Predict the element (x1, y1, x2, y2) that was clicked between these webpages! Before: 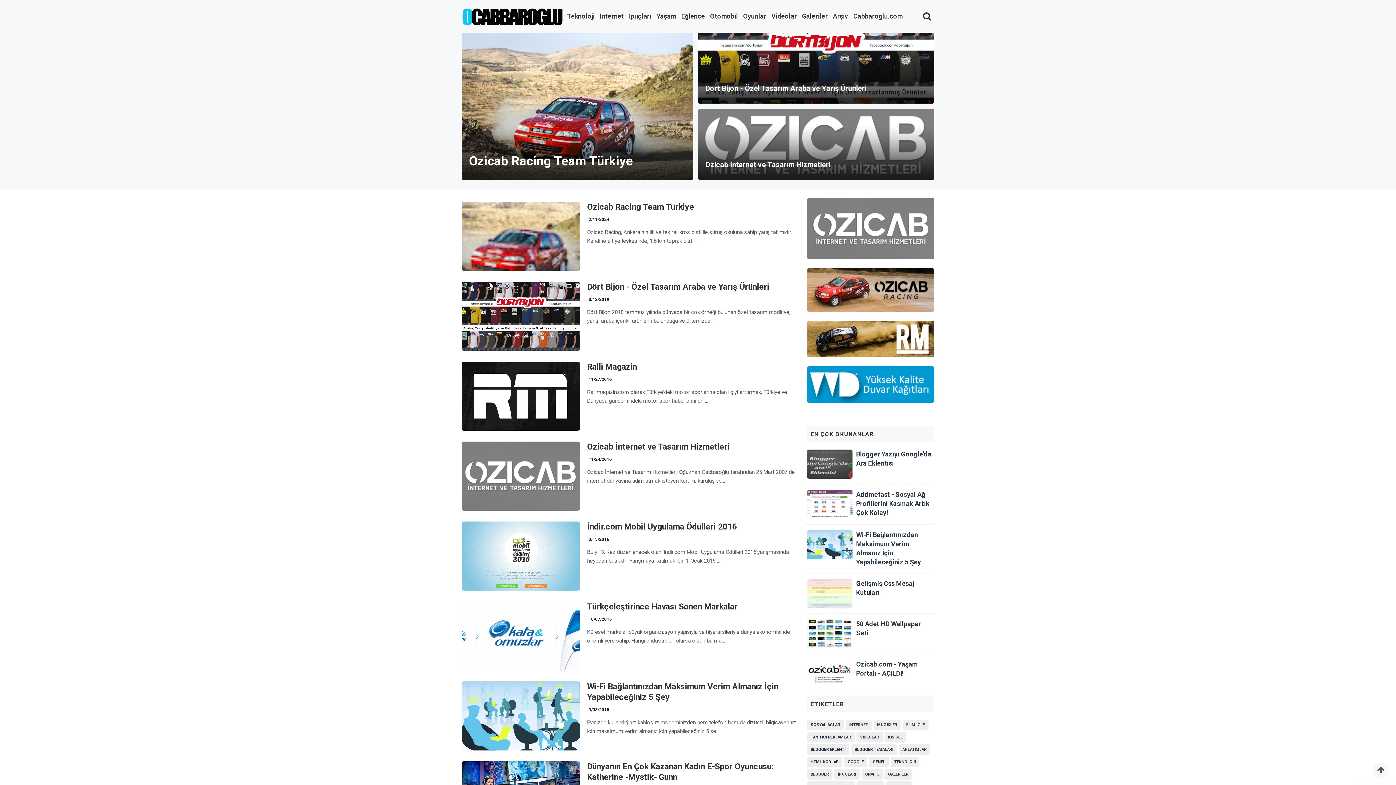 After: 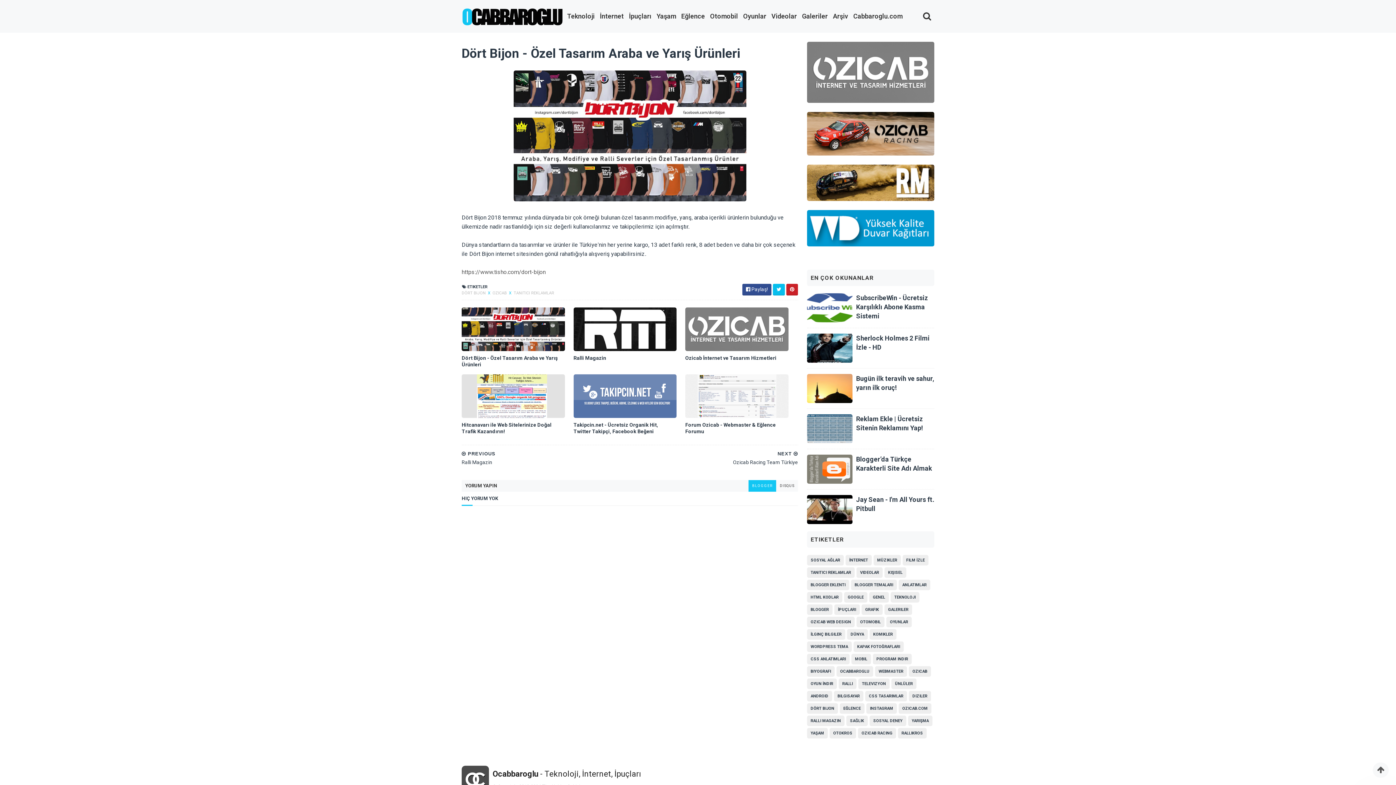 Action: label: Dört Bijon - Özel Tasarım Araba ve Yarış Ürünleri bbox: (705, 84, 866, 92)